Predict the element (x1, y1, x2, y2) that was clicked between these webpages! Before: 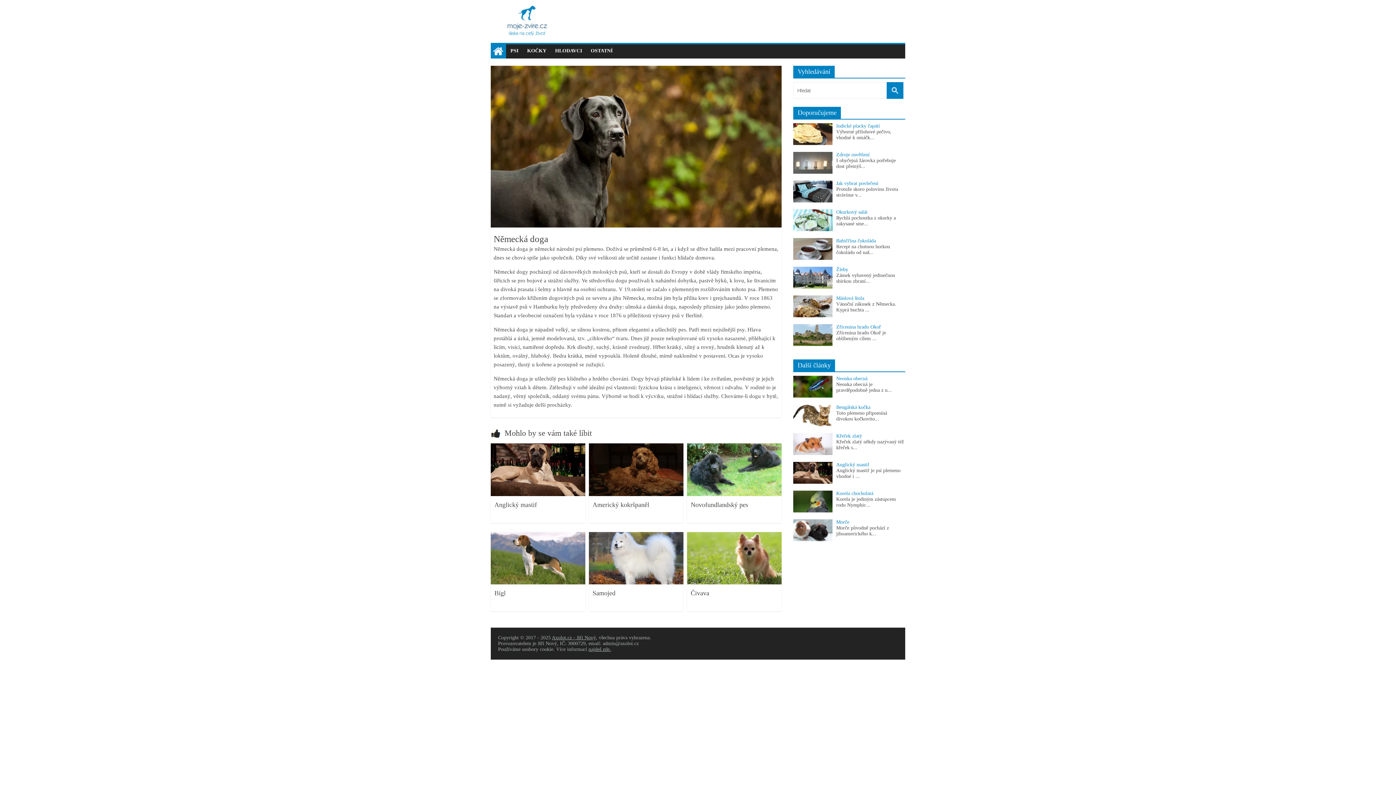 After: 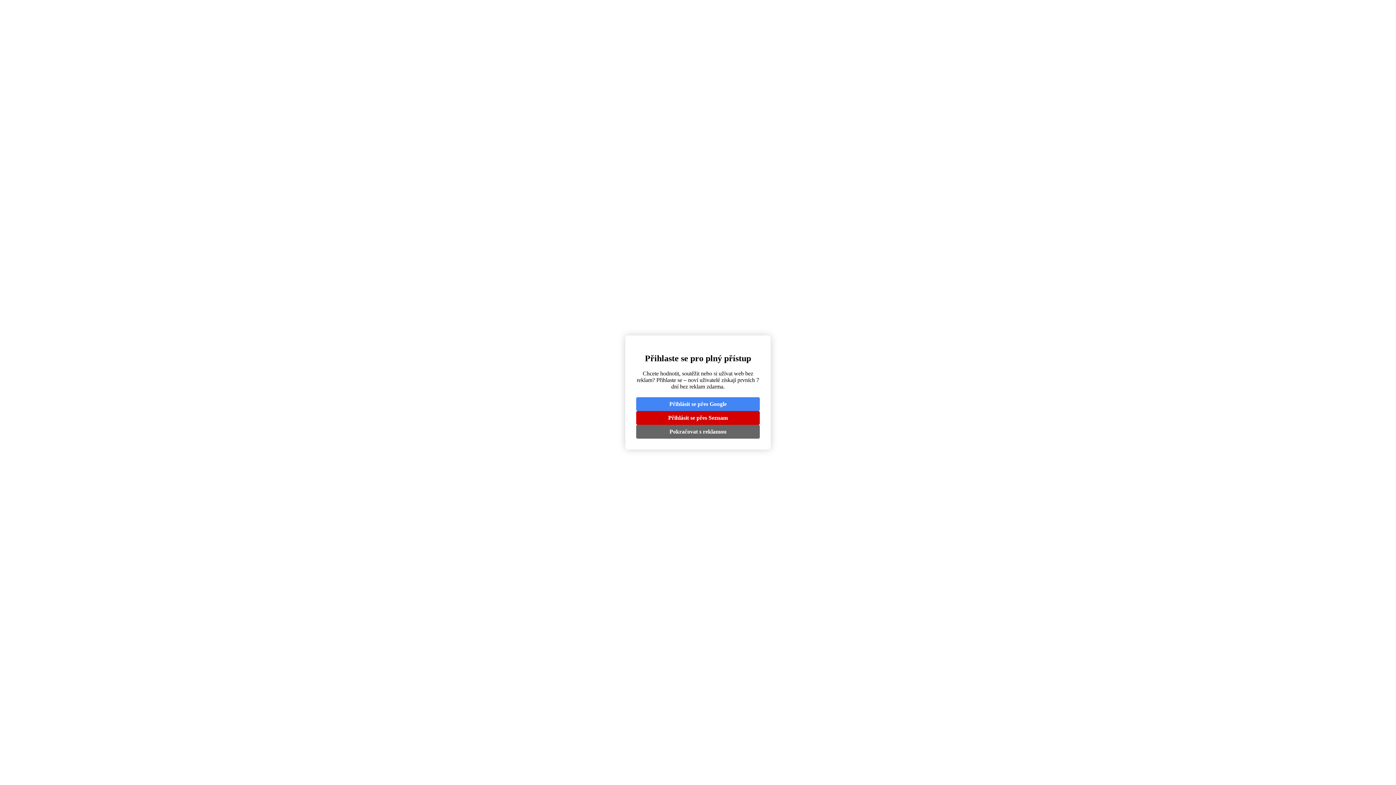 Action: bbox: (836, 301, 896, 312) label: Vánoční zákusek z Německa. Kyprá buchta ...